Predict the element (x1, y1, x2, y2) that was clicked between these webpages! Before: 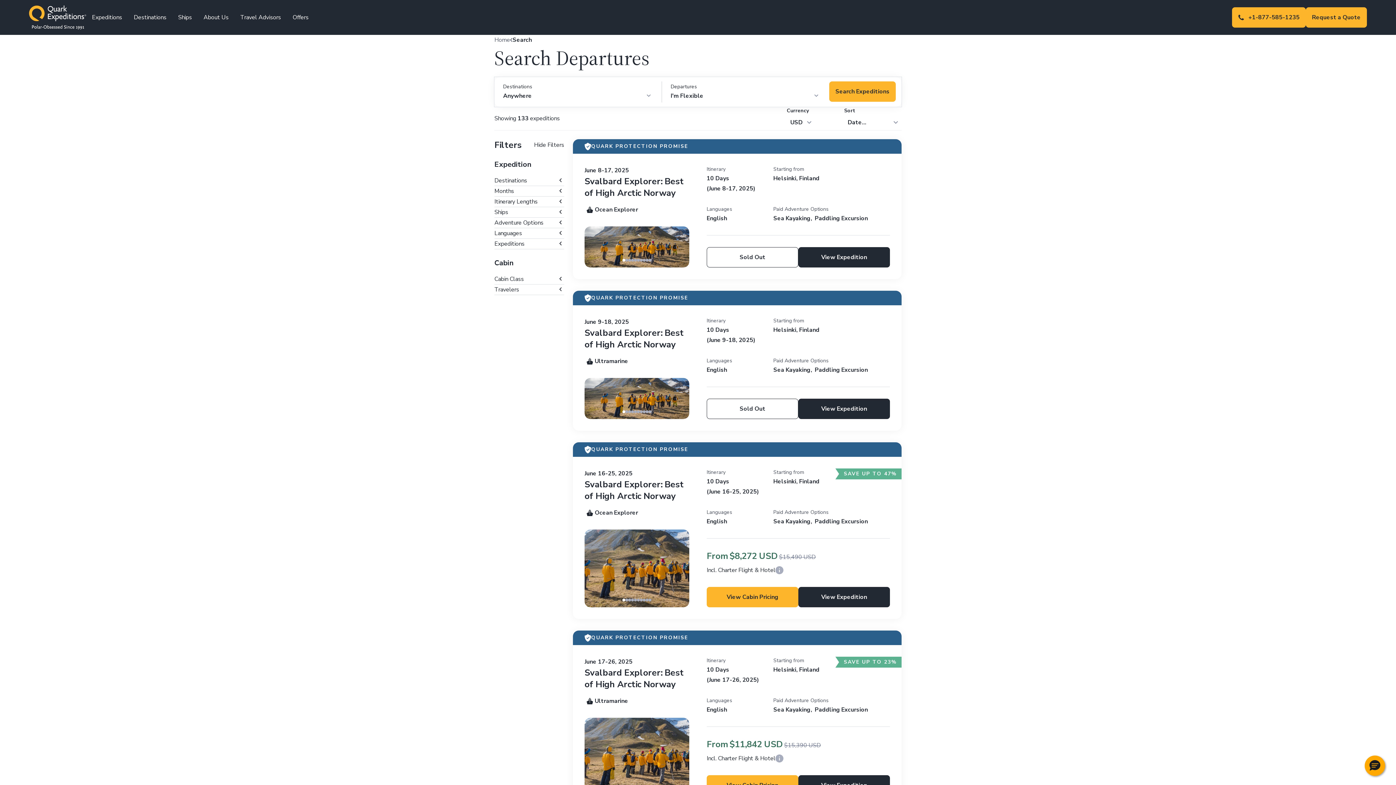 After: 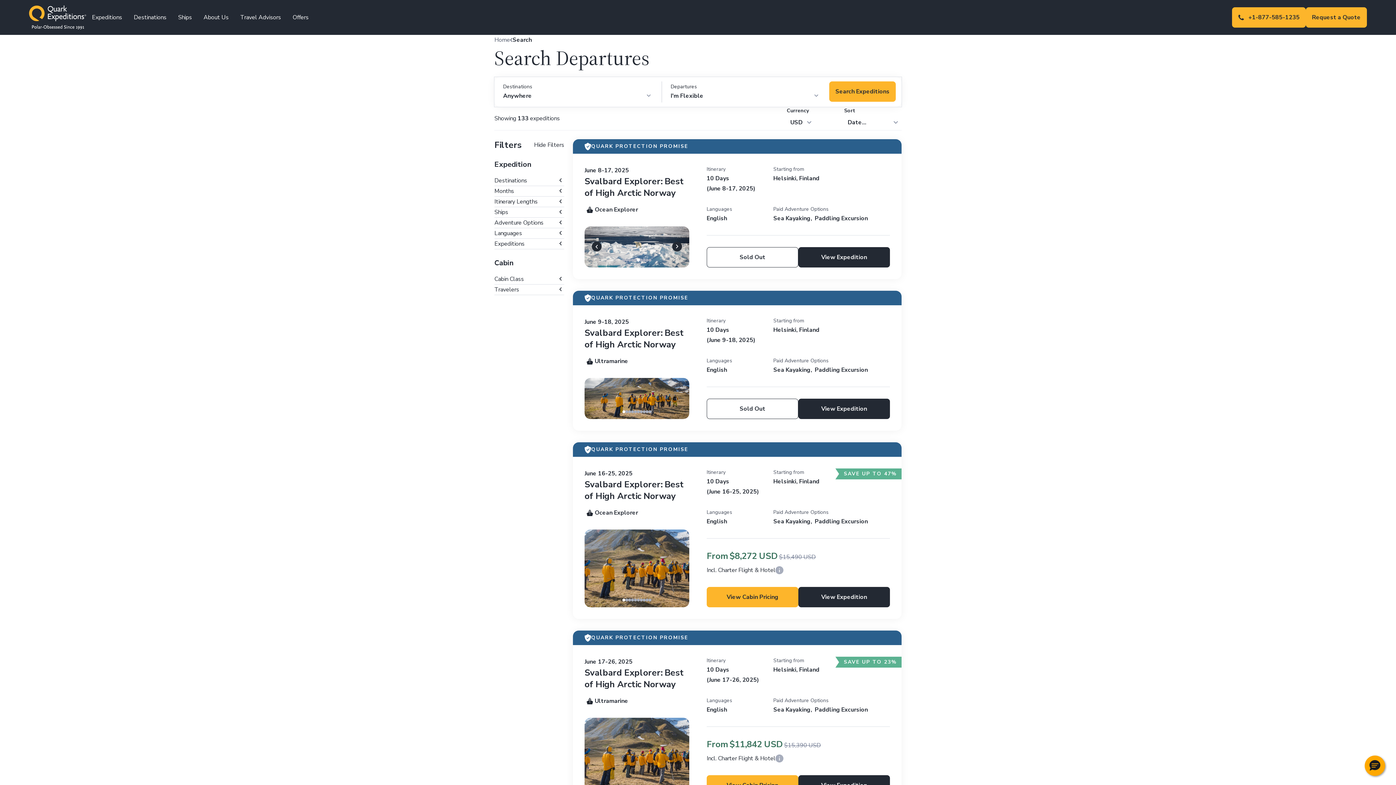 Action: label: 5 bbox: (637, 258, 640, 261)